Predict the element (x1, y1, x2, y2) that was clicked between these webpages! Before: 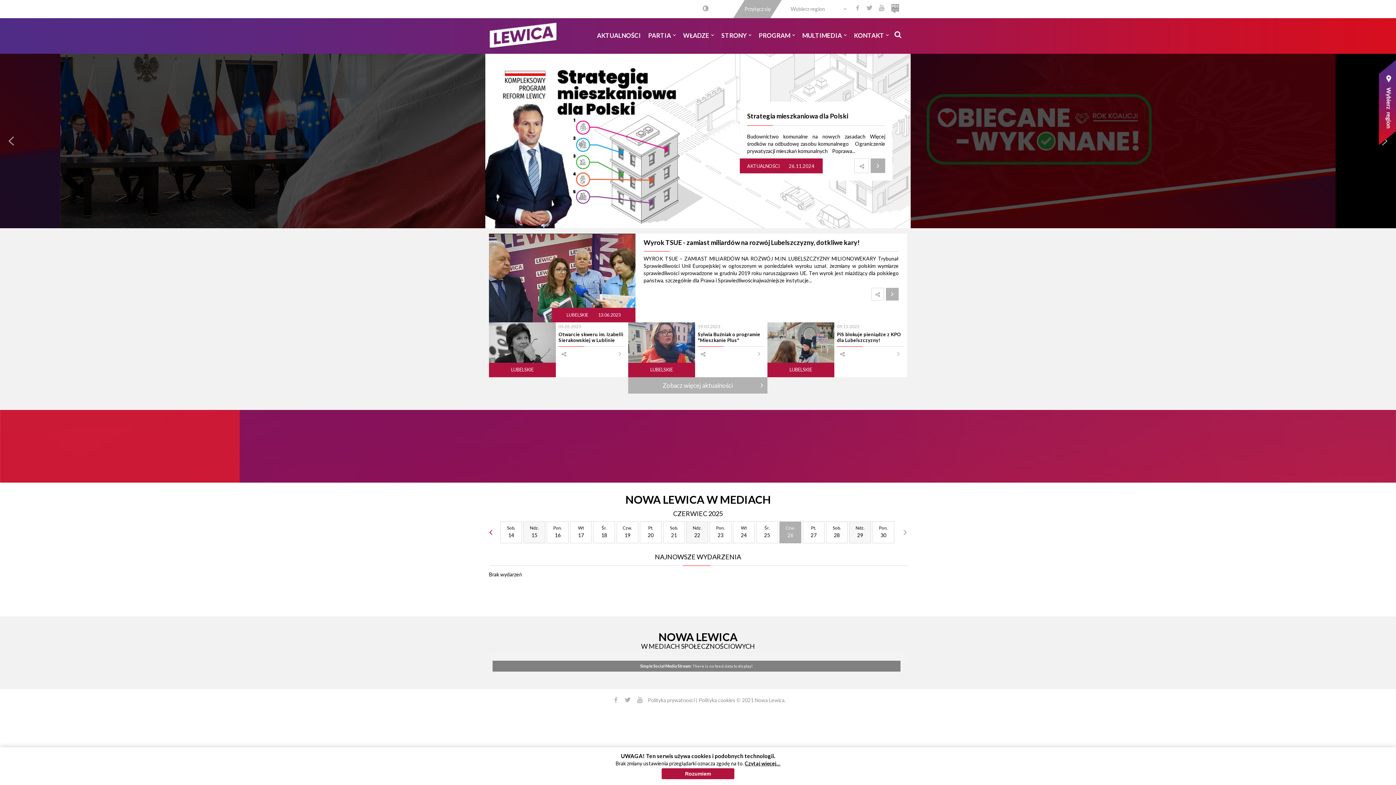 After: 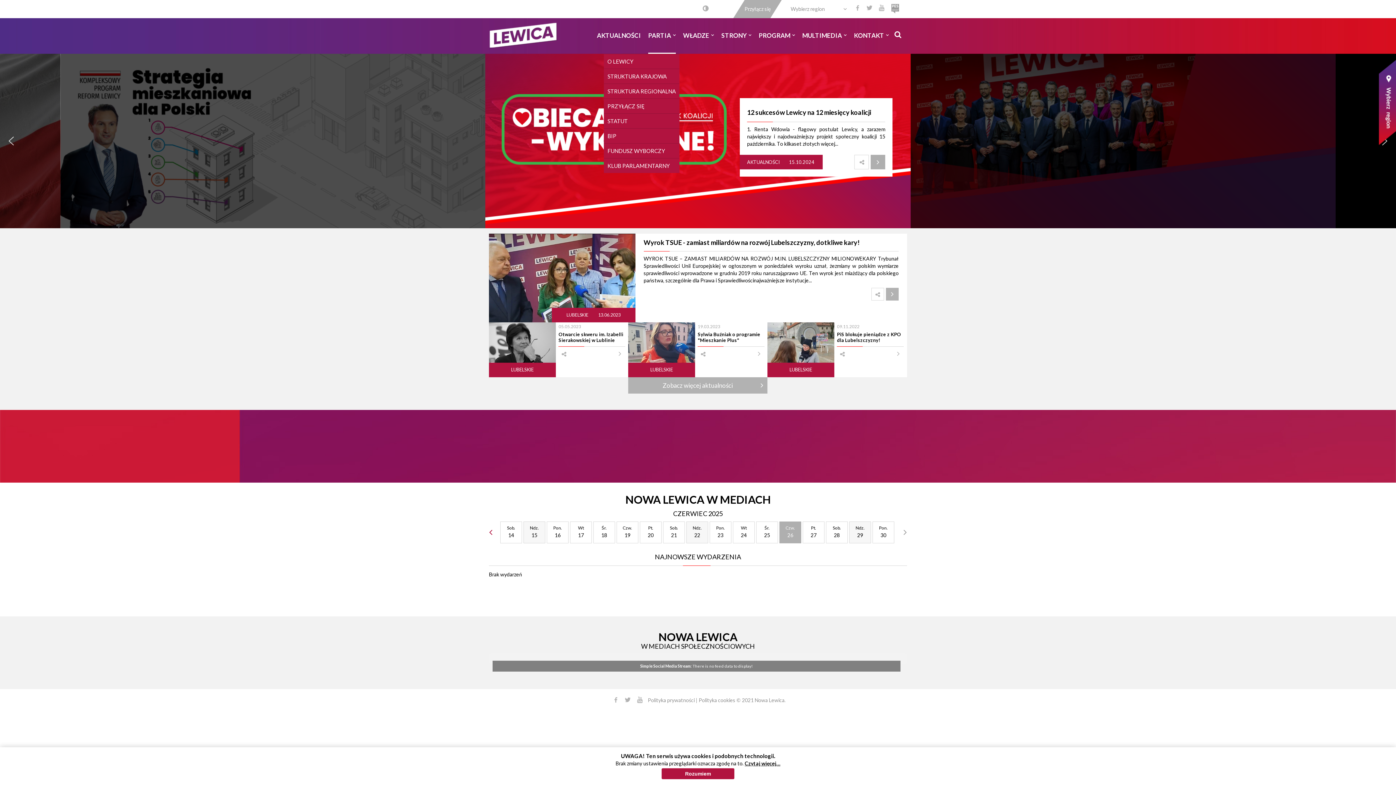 Action: label: PARTIA  bbox: (644, 18, 679, 53)